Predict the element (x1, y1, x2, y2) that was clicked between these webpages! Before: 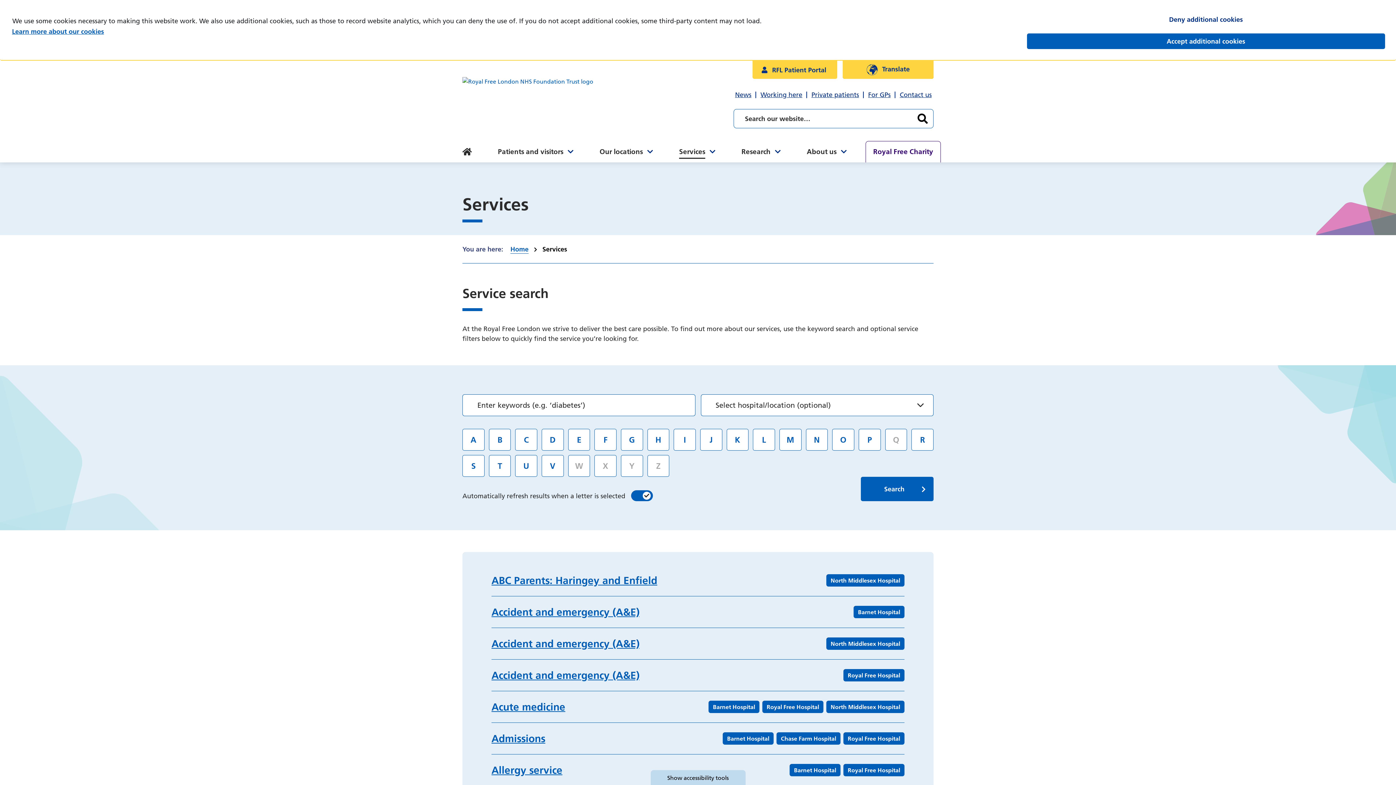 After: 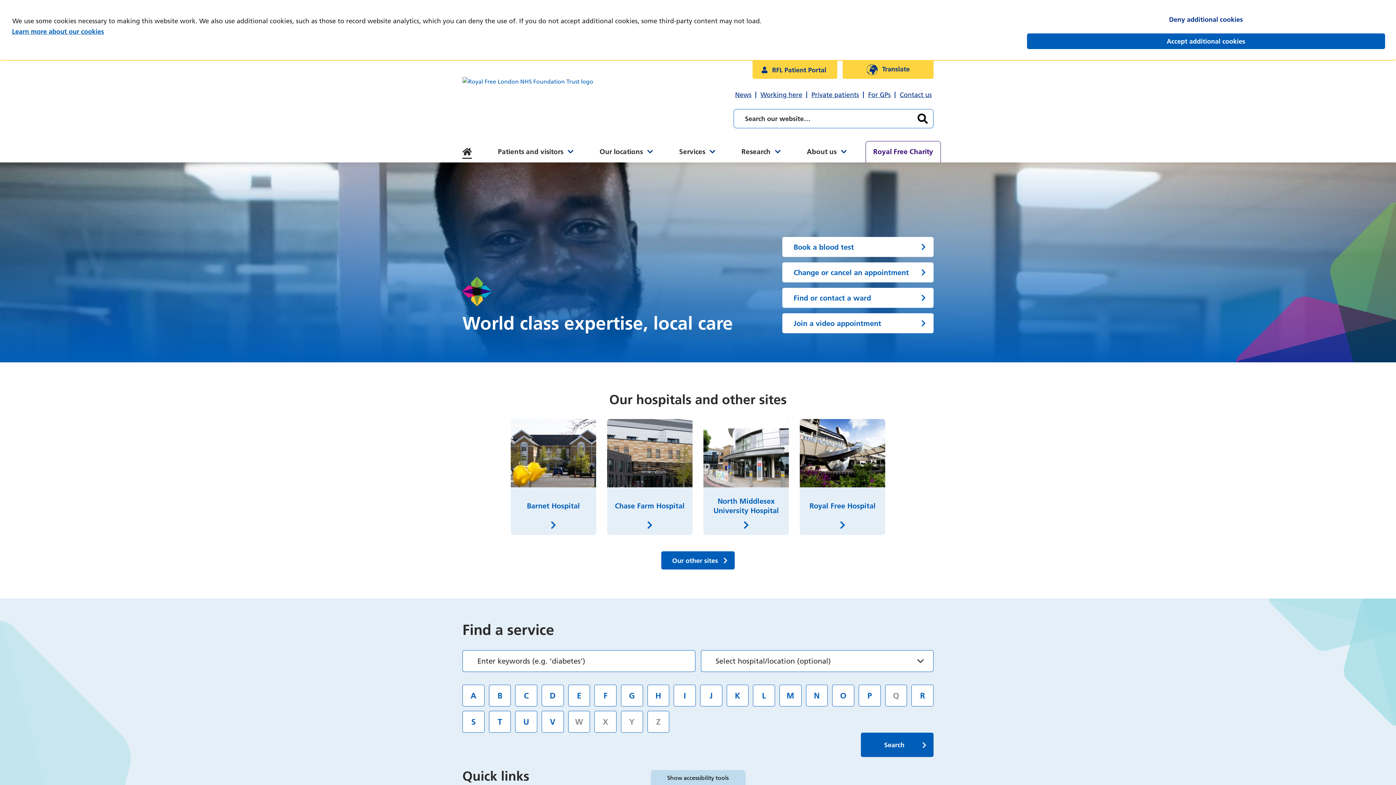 Action: bbox: (462, 94, 593, 101)